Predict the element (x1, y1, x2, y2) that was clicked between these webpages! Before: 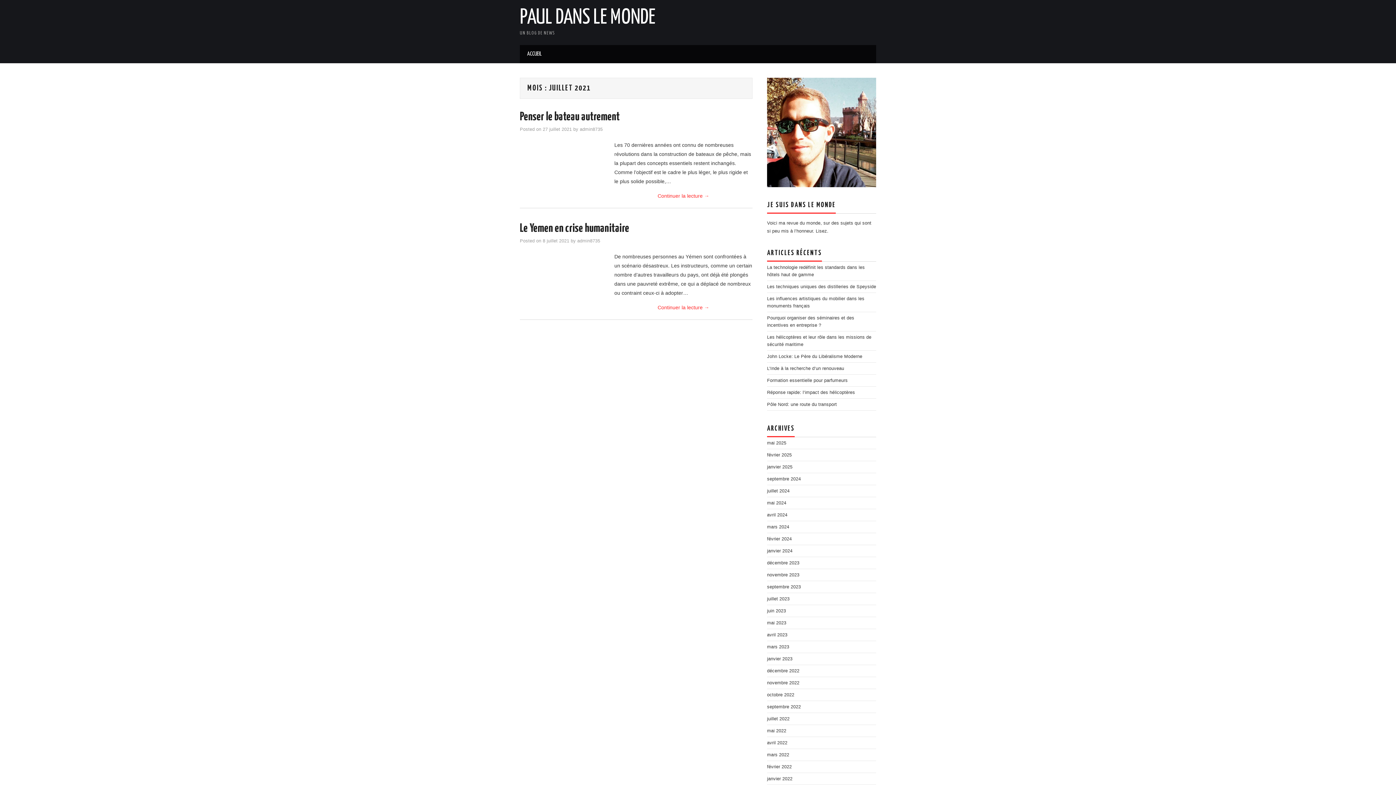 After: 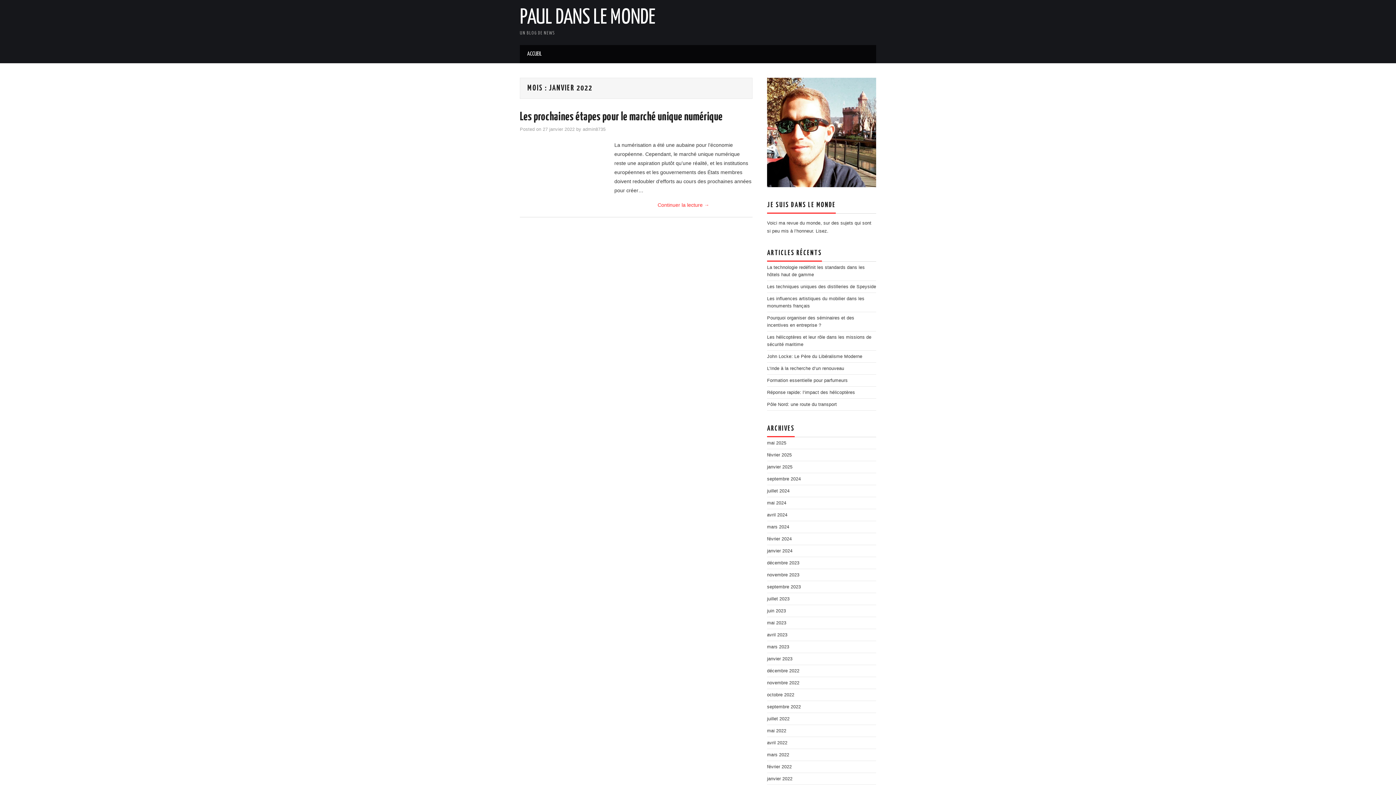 Action: bbox: (767, 776, 792, 781) label: janvier 2022